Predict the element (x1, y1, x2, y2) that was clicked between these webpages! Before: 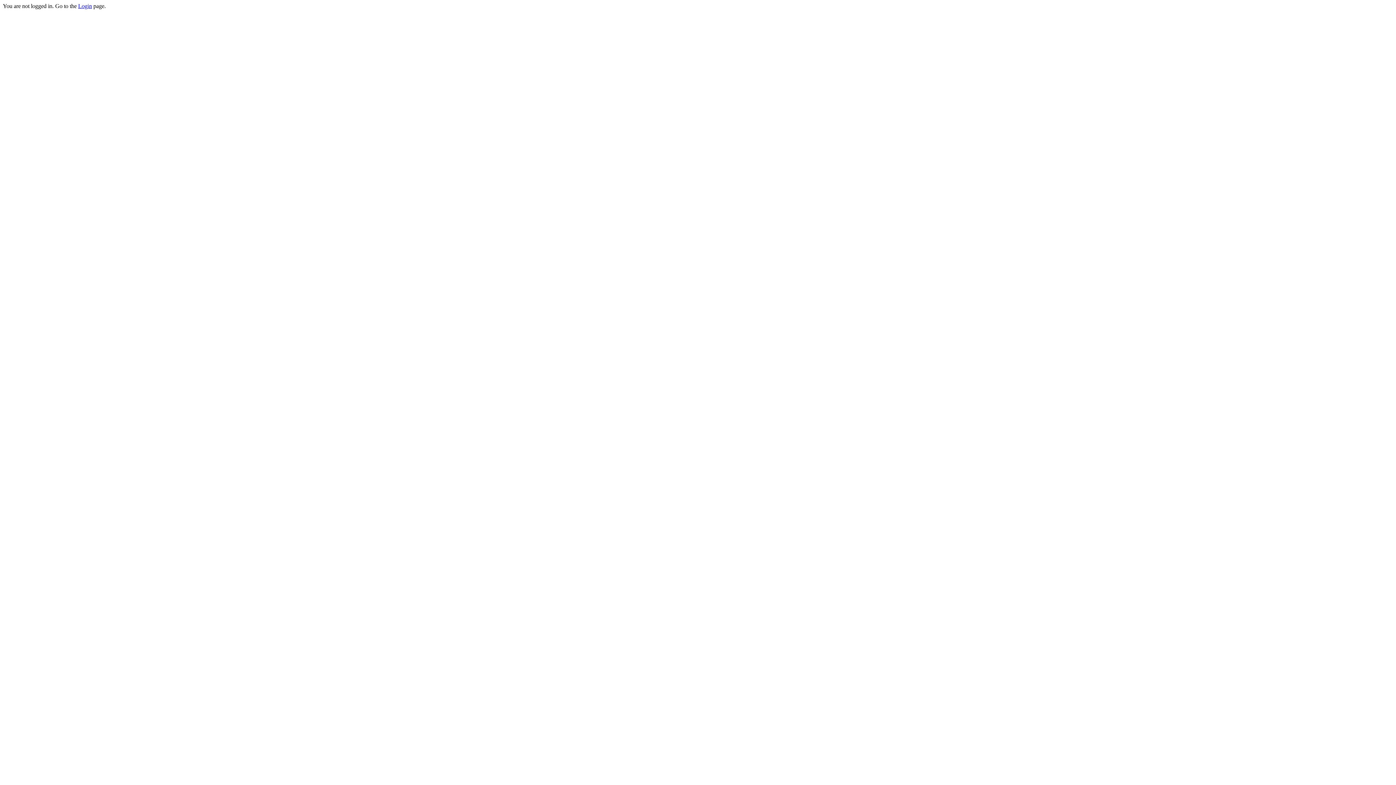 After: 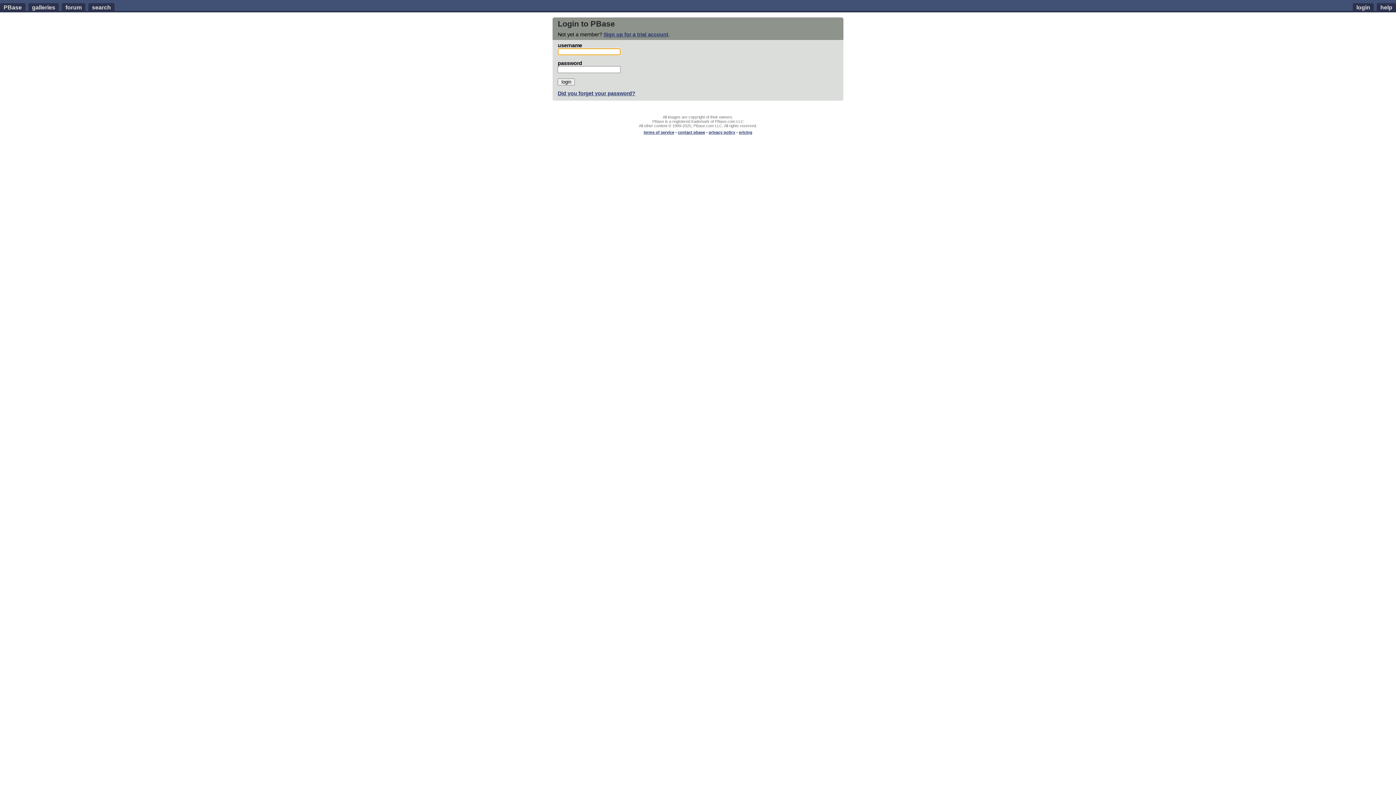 Action: label: Login bbox: (78, 2, 92, 9)